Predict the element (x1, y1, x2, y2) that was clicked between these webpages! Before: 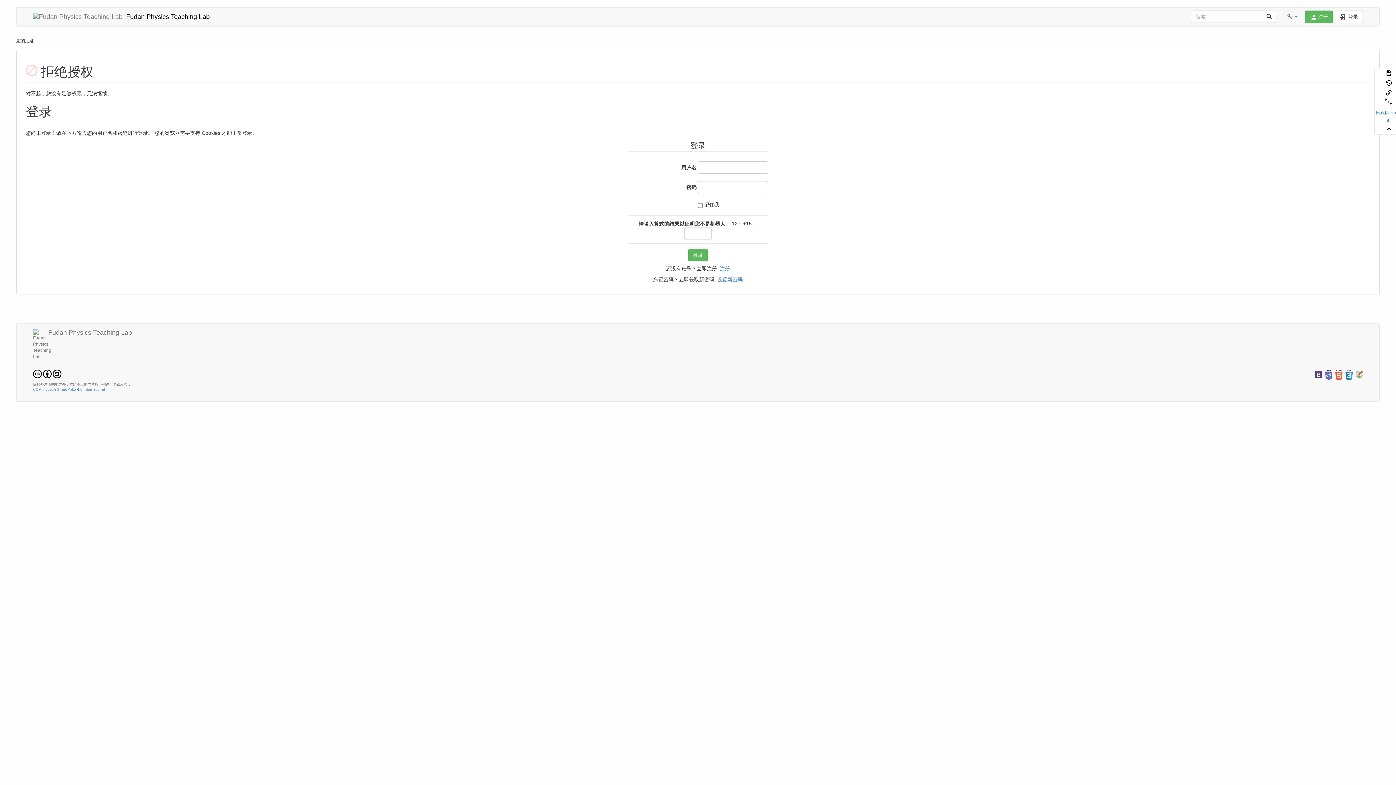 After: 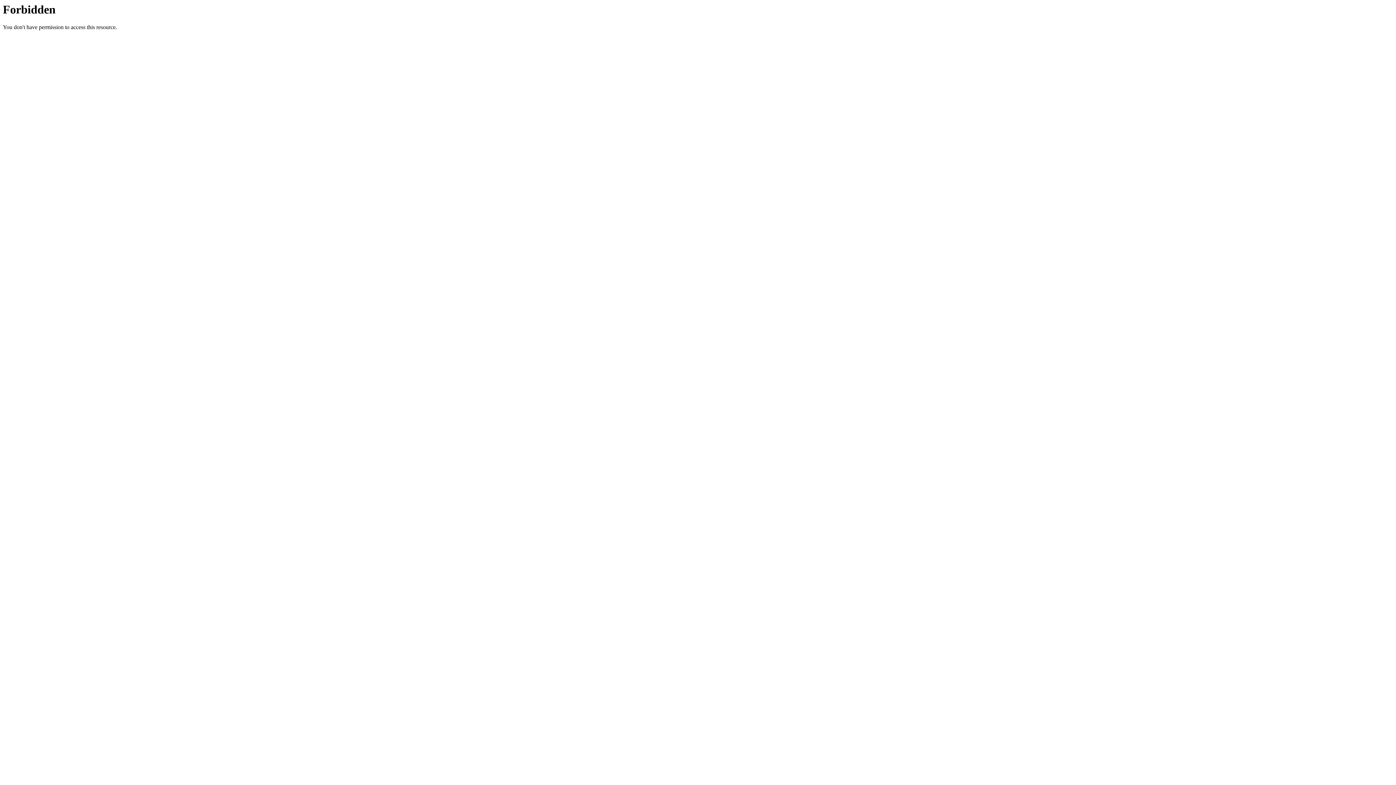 Action: bbox: (1315, 372, 1322, 377)